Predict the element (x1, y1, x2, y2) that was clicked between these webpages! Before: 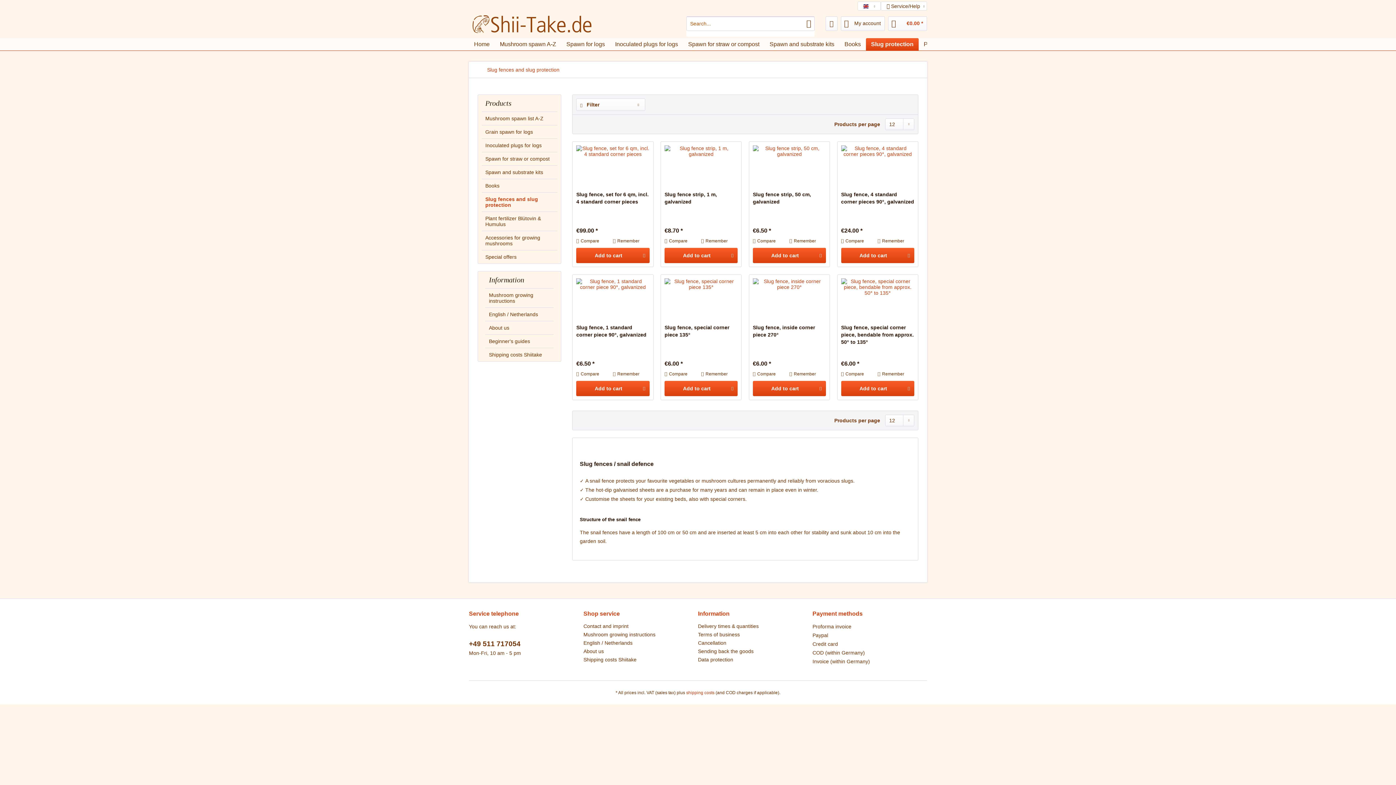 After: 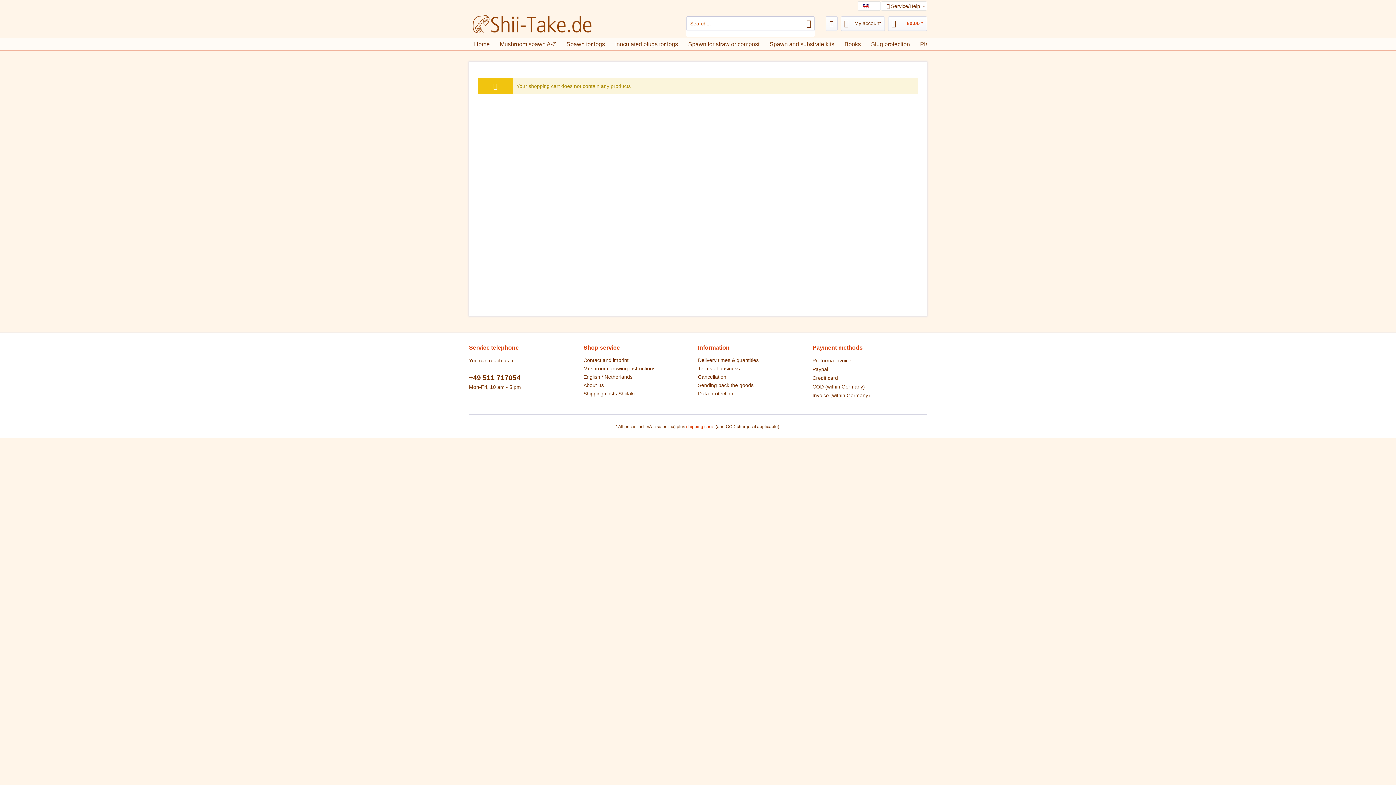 Action: label: €0.00 * bbox: (888, 16, 927, 30)